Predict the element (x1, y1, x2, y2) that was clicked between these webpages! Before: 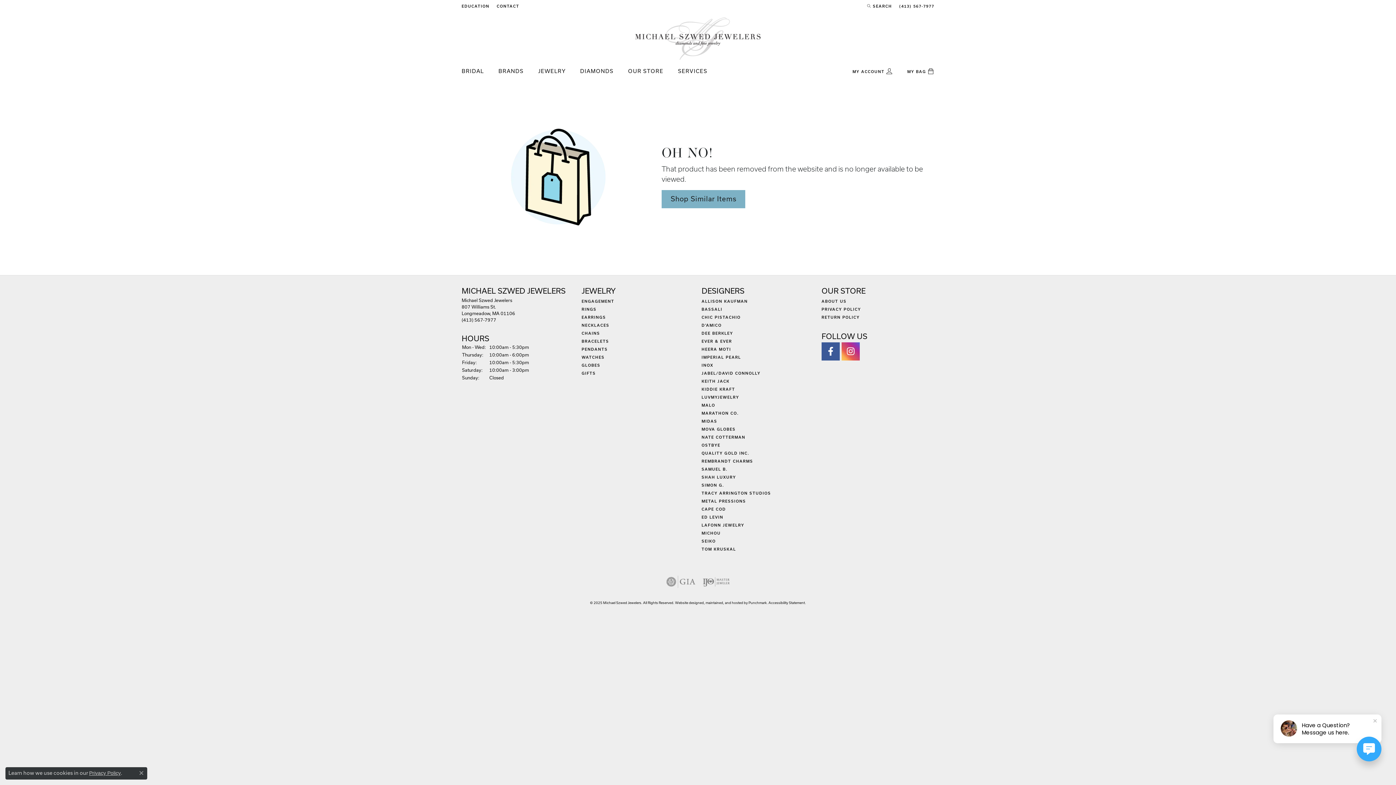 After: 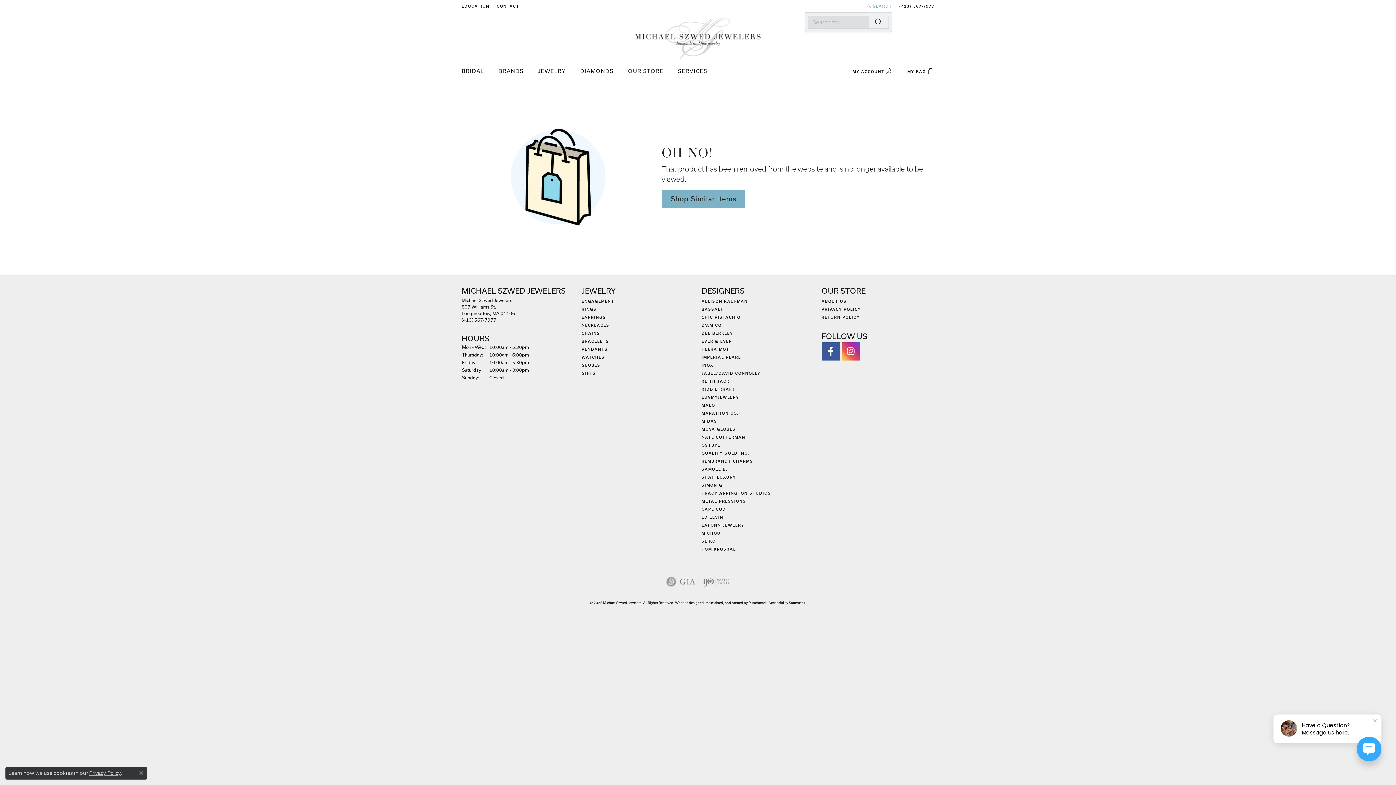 Action: label: Search bbox: (867, 0, 892, 12)